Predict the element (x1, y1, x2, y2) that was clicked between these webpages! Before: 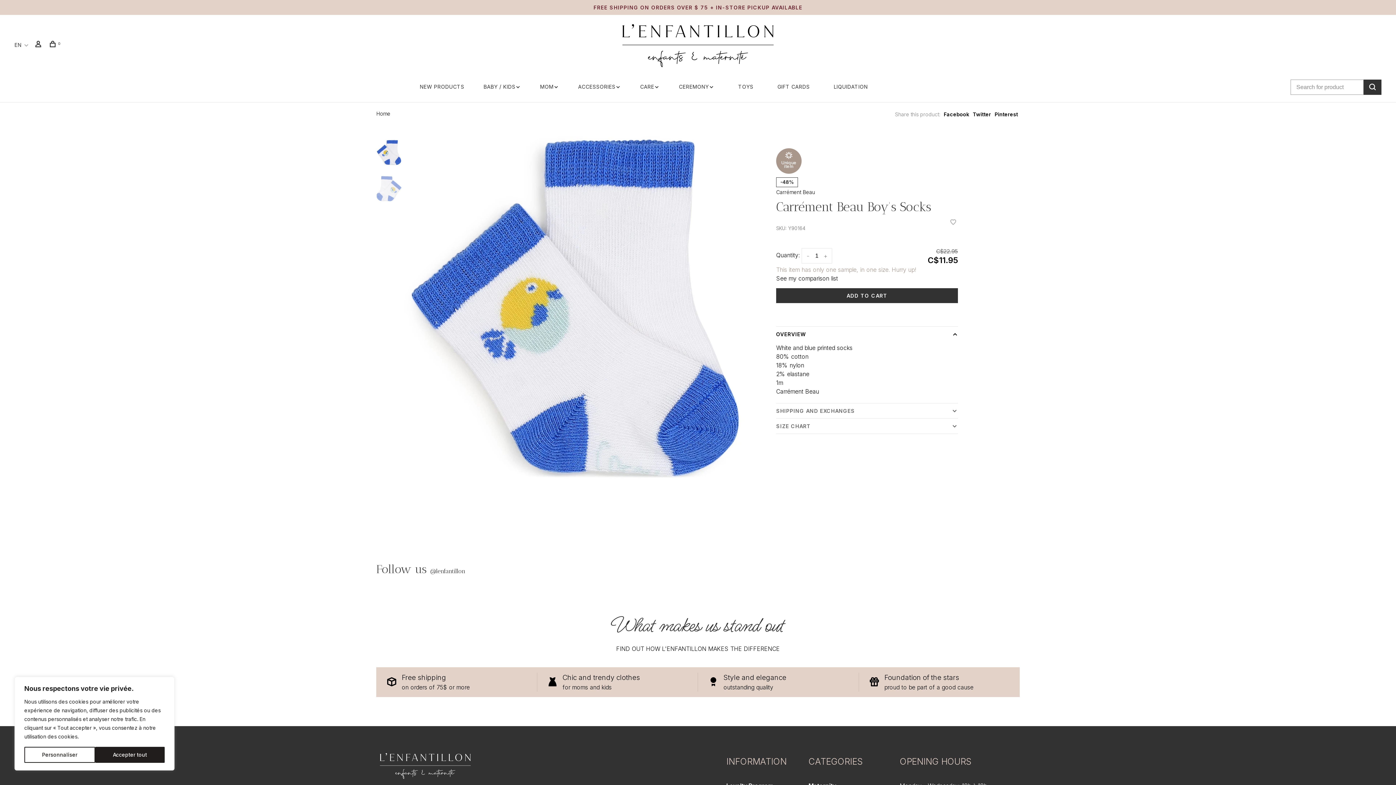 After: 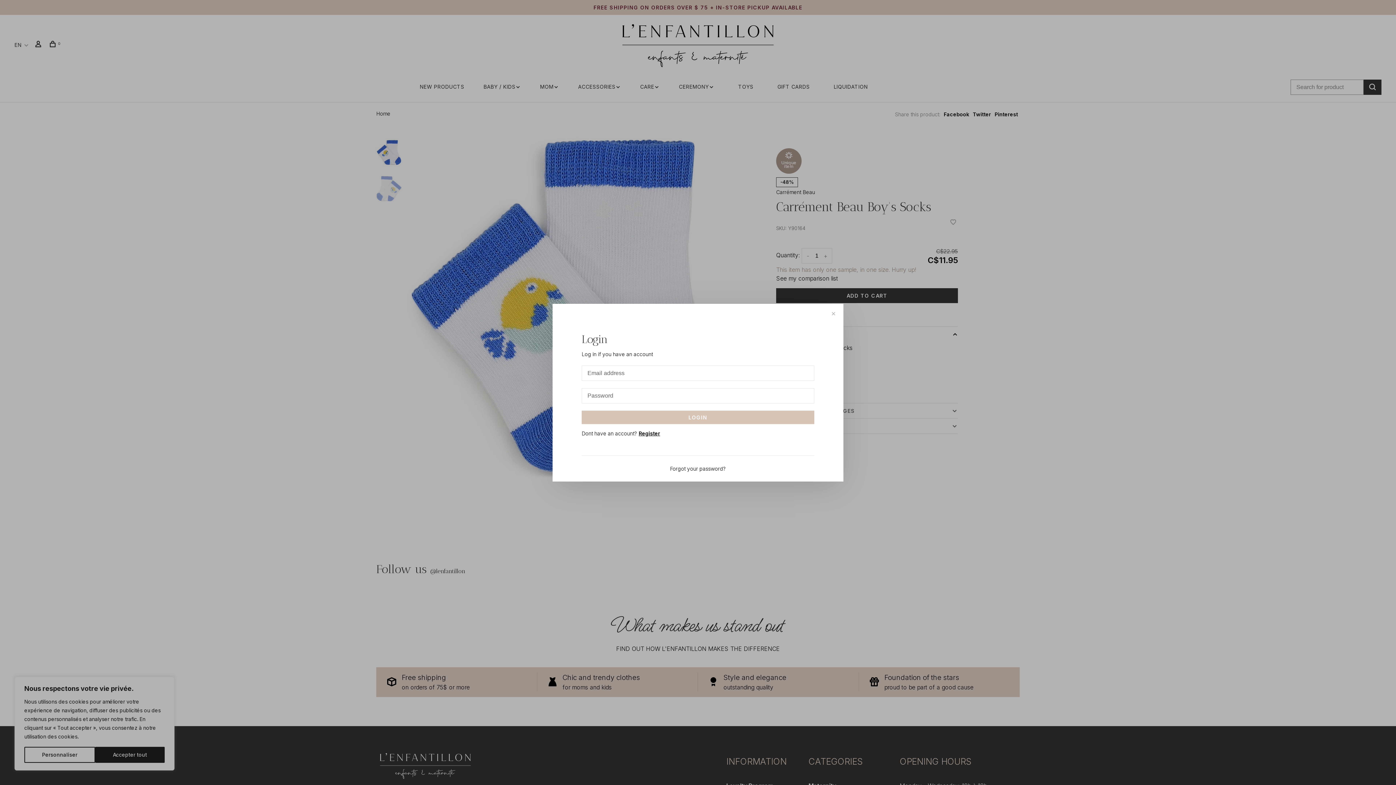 Action: bbox: (950, 218, 956, 226)